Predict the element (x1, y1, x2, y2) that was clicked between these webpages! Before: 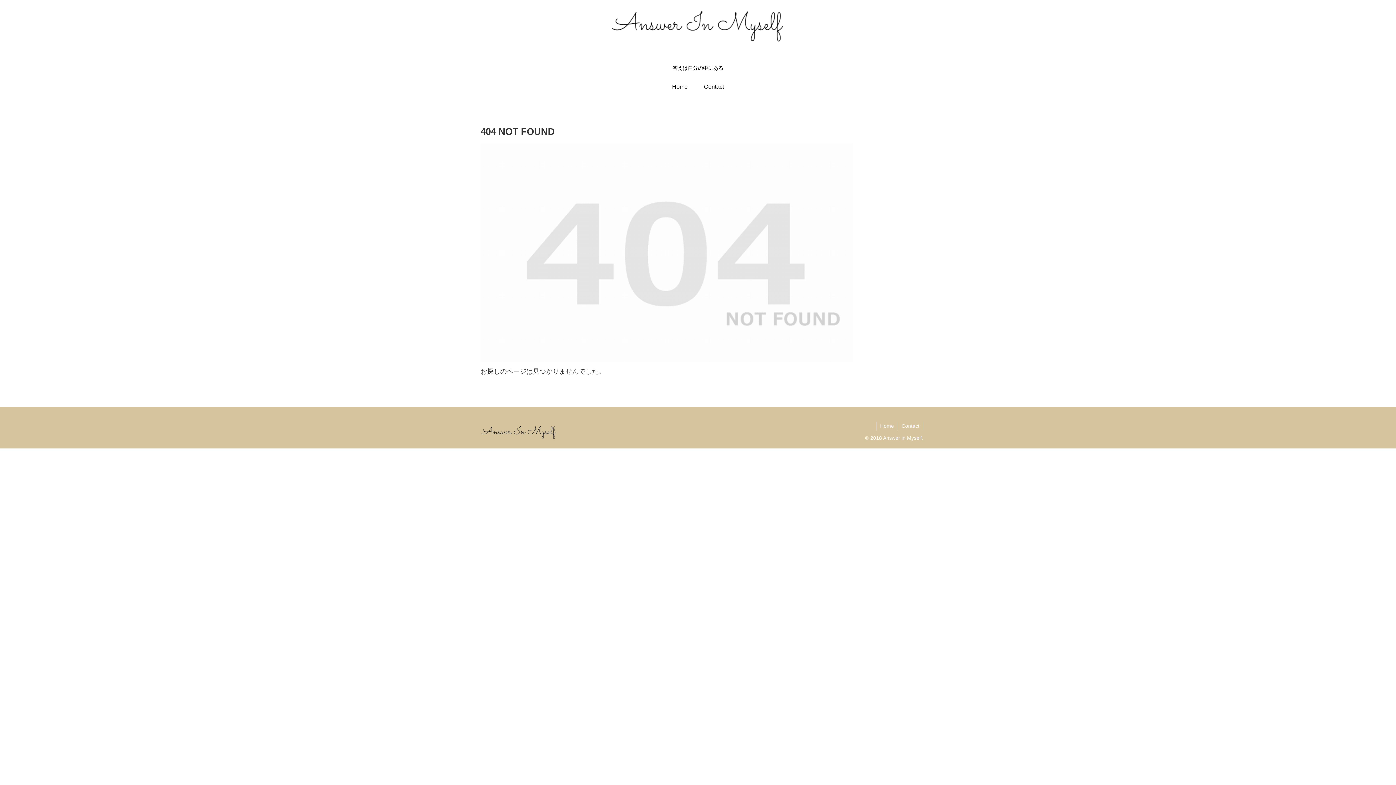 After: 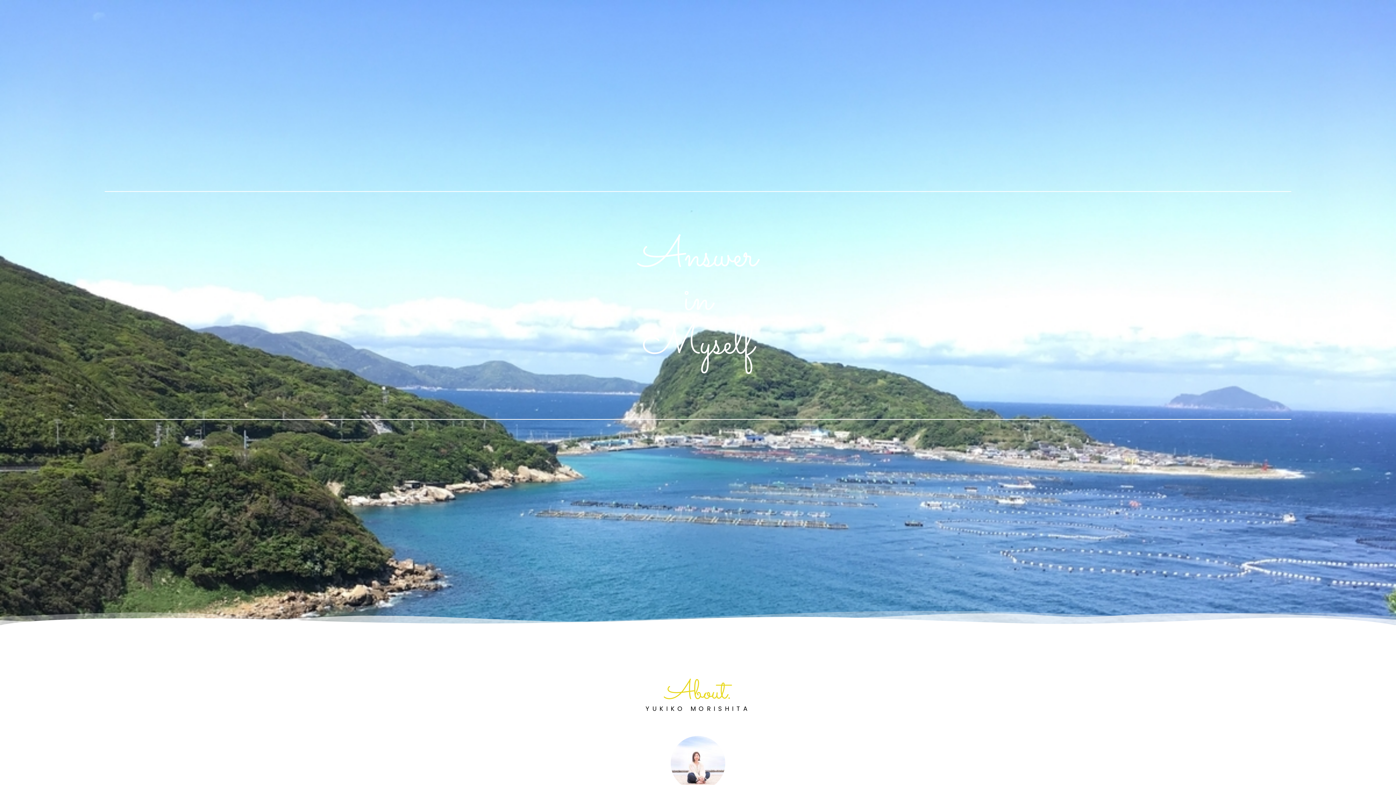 Action: bbox: (876, 421, 897, 430) label: Home